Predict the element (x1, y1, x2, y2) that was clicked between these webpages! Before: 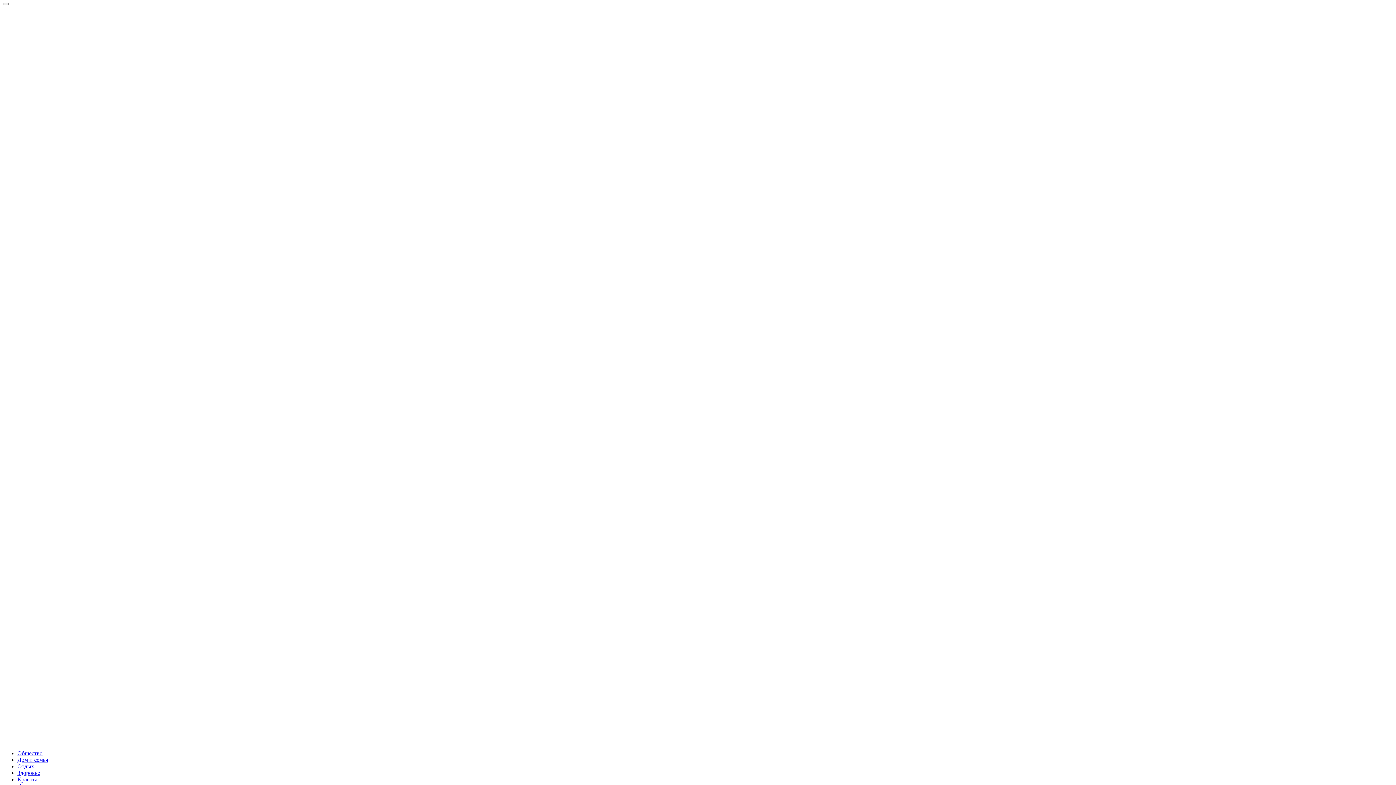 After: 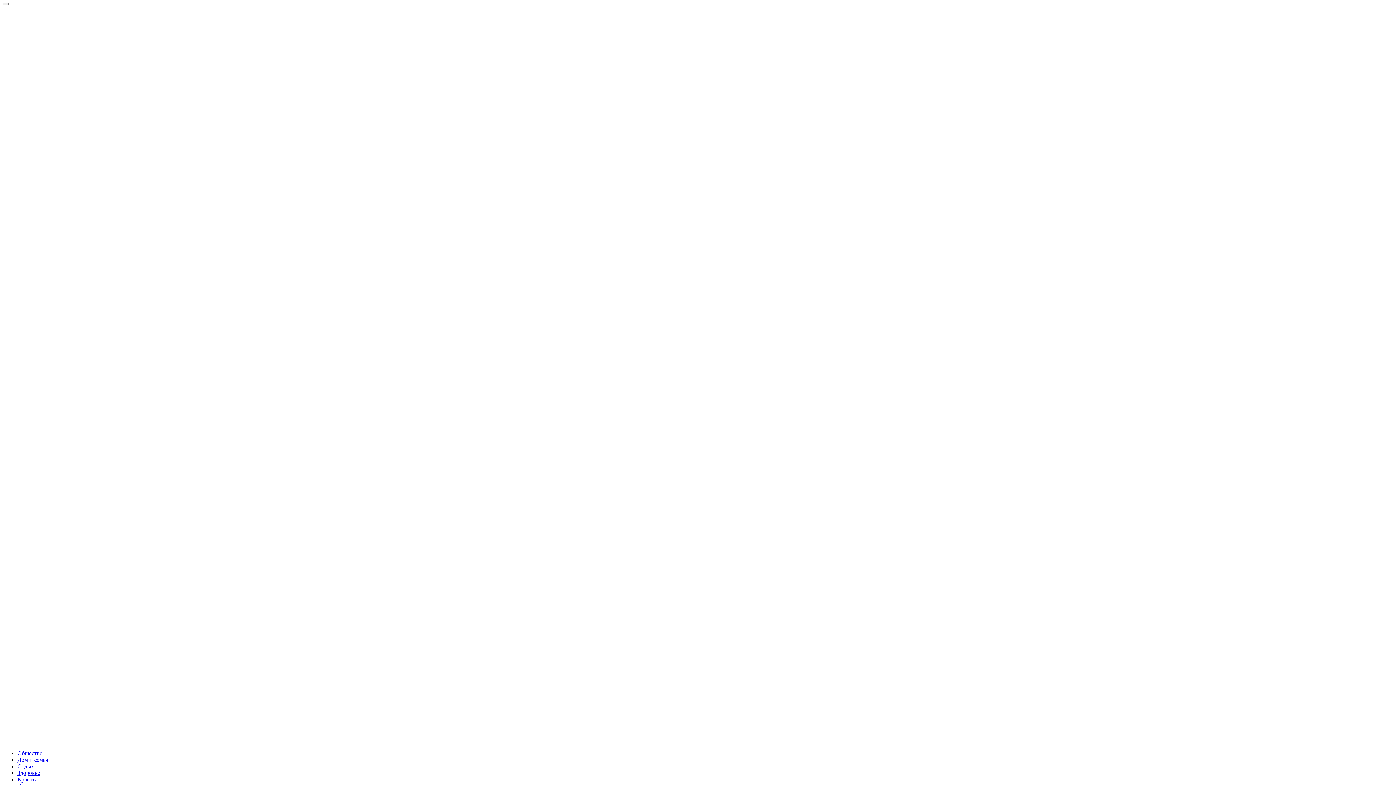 Action: bbox: (2, 739, 1393, 745)